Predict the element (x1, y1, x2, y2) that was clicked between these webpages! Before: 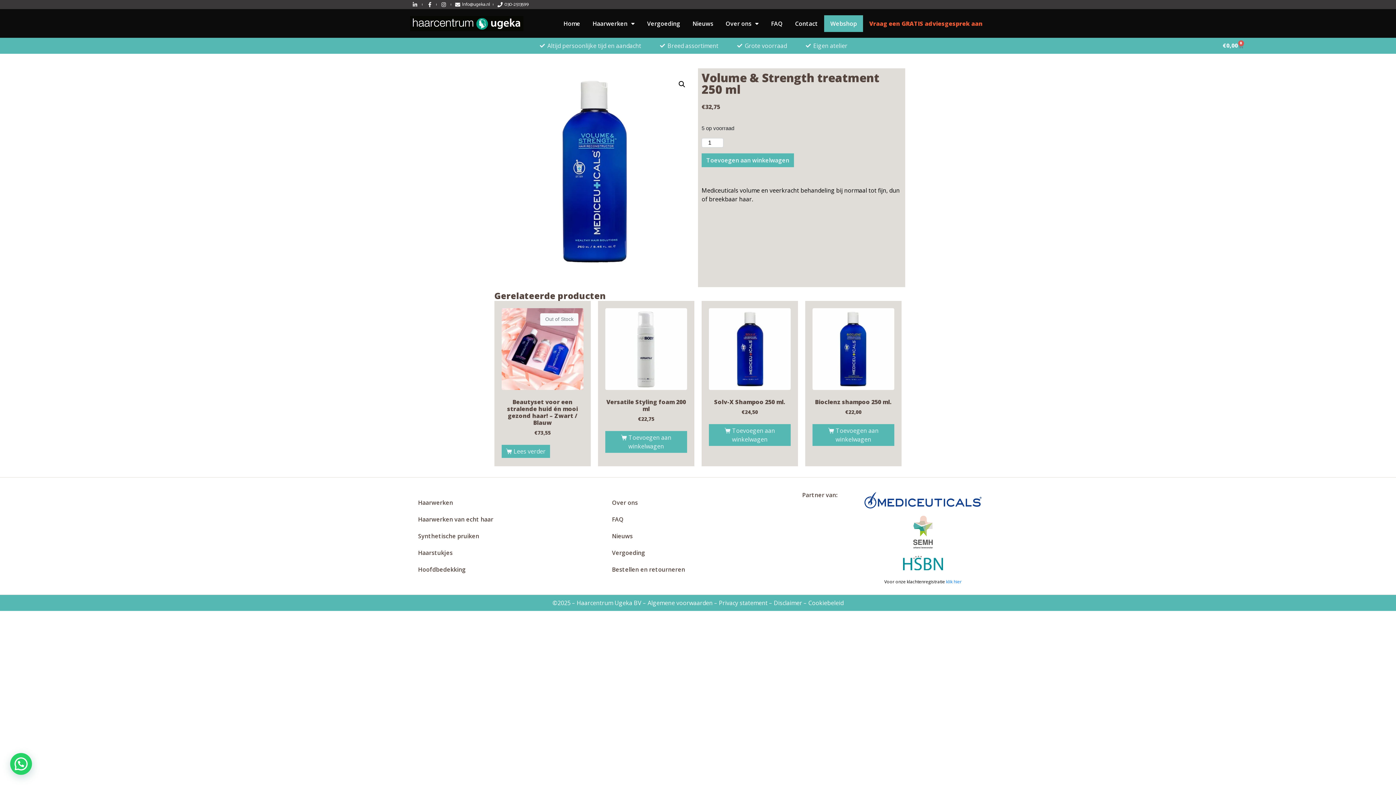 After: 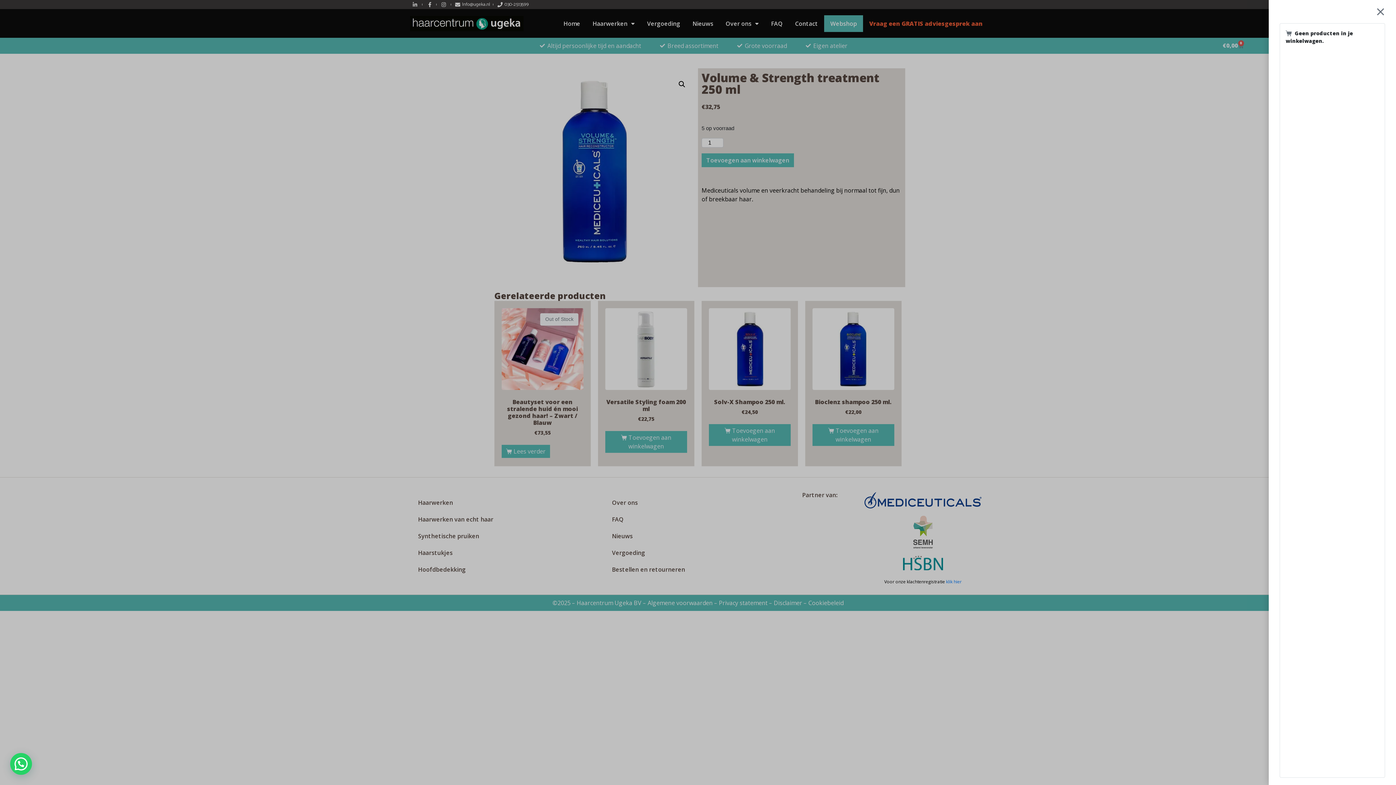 Action: bbox: (1223, 42, 1243, 48) label: €0,00
0
Winkelwagen